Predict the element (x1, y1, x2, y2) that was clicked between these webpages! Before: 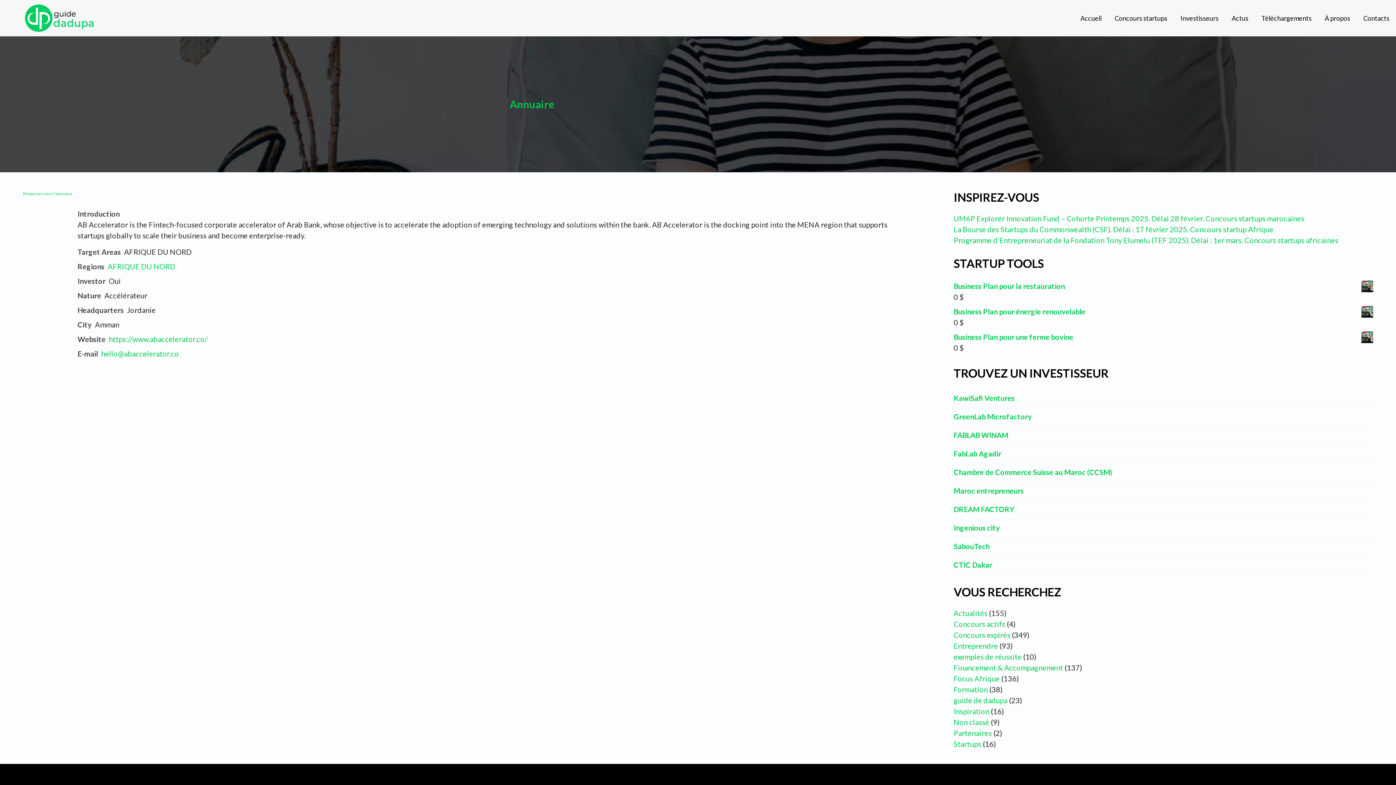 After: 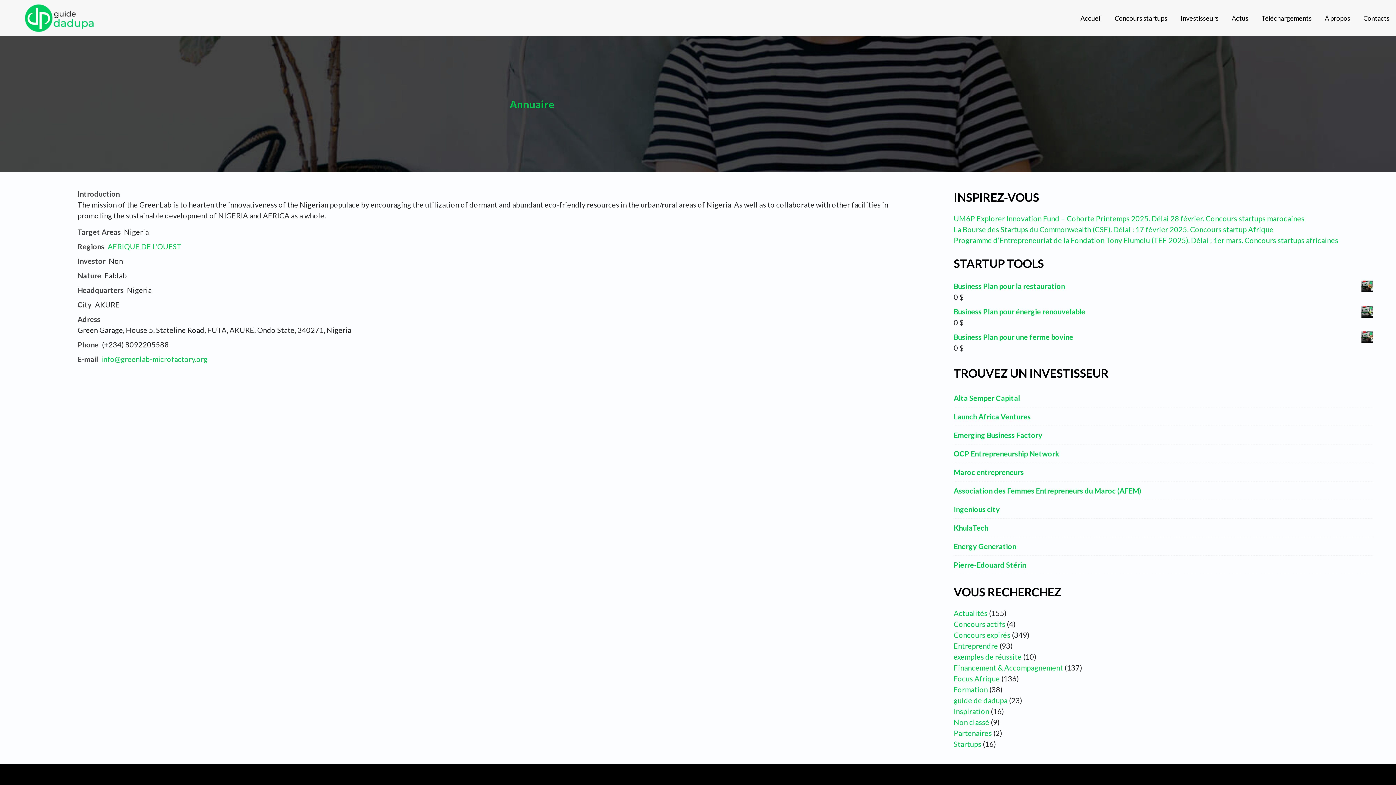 Action: bbox: (953, 411, 1373, 422) label: GreenLab Microfactory